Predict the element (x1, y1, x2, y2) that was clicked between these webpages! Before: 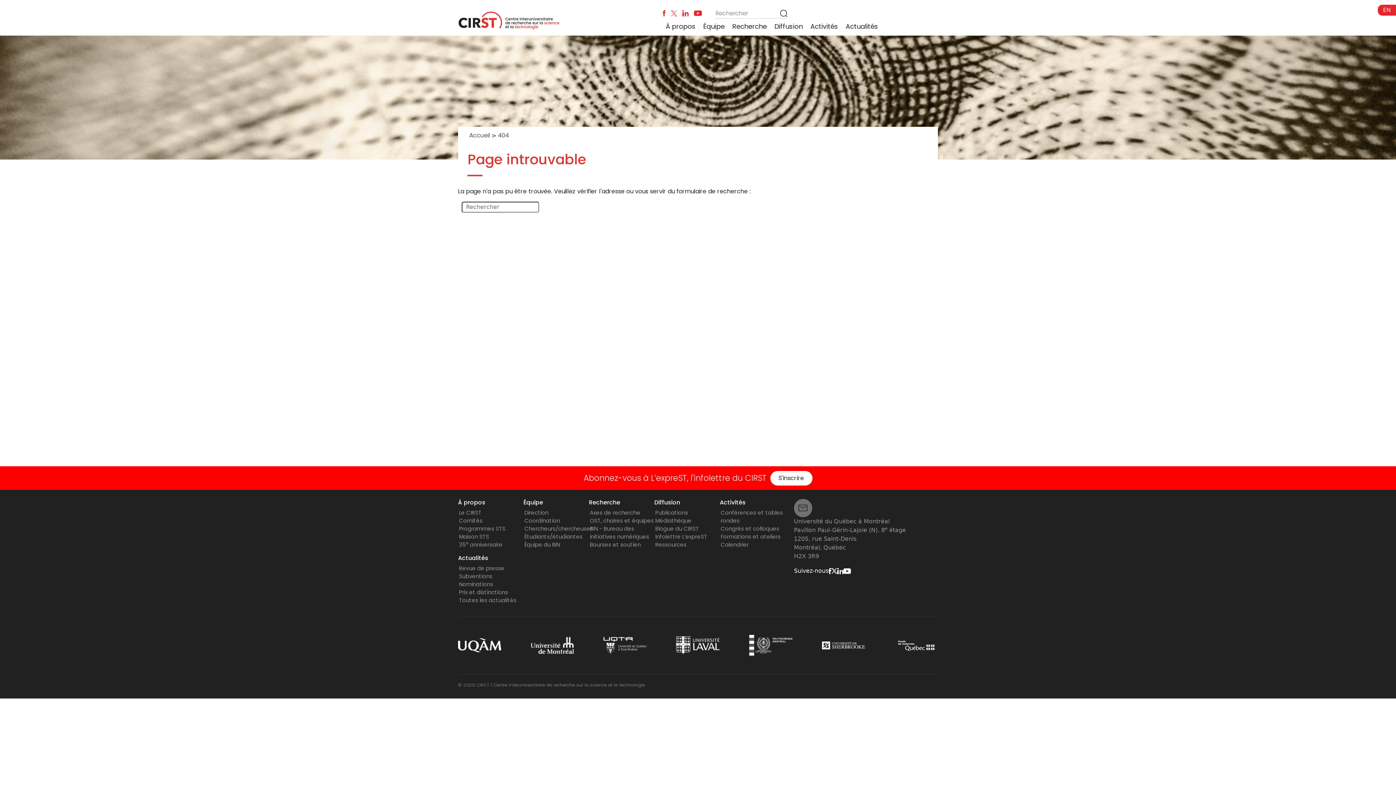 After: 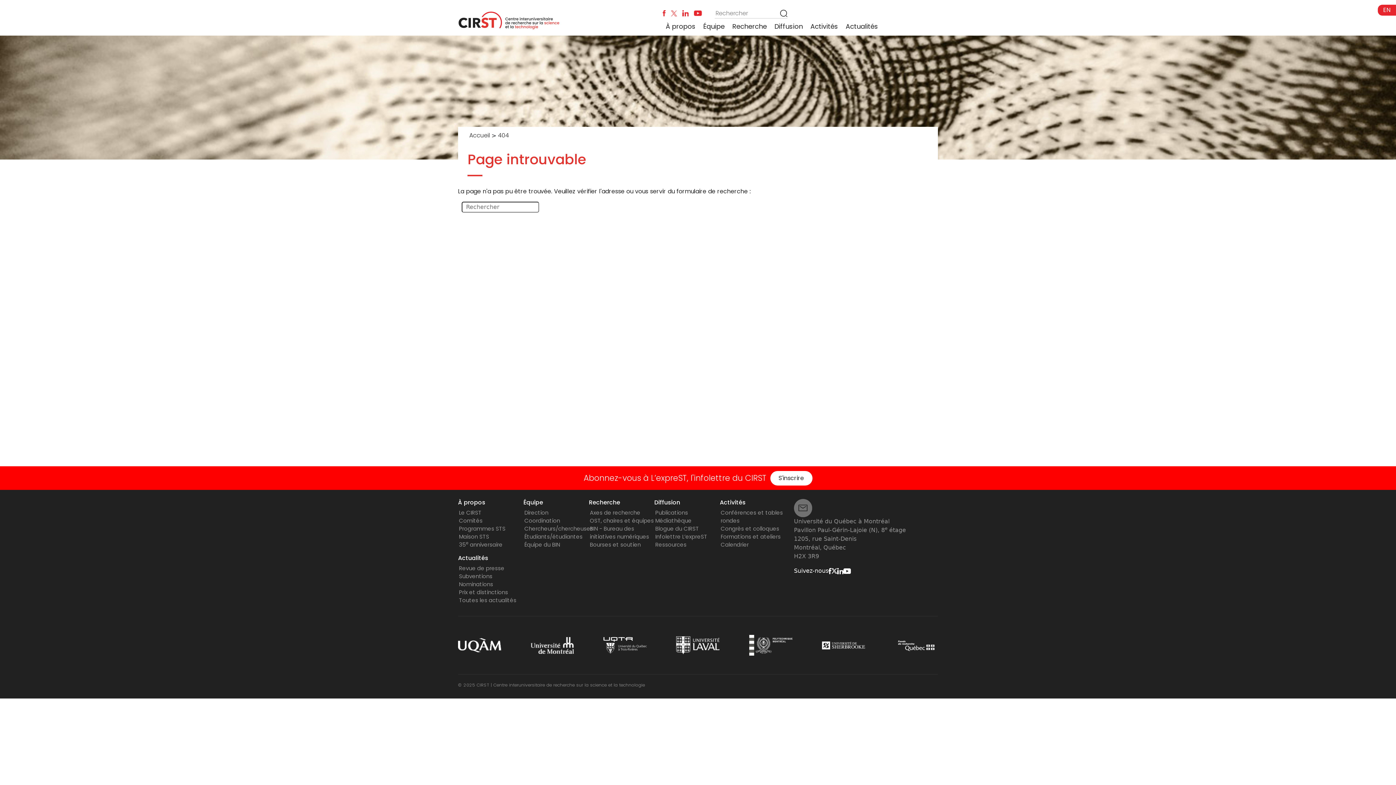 Action: bbox: (831, 567, 837, 574)